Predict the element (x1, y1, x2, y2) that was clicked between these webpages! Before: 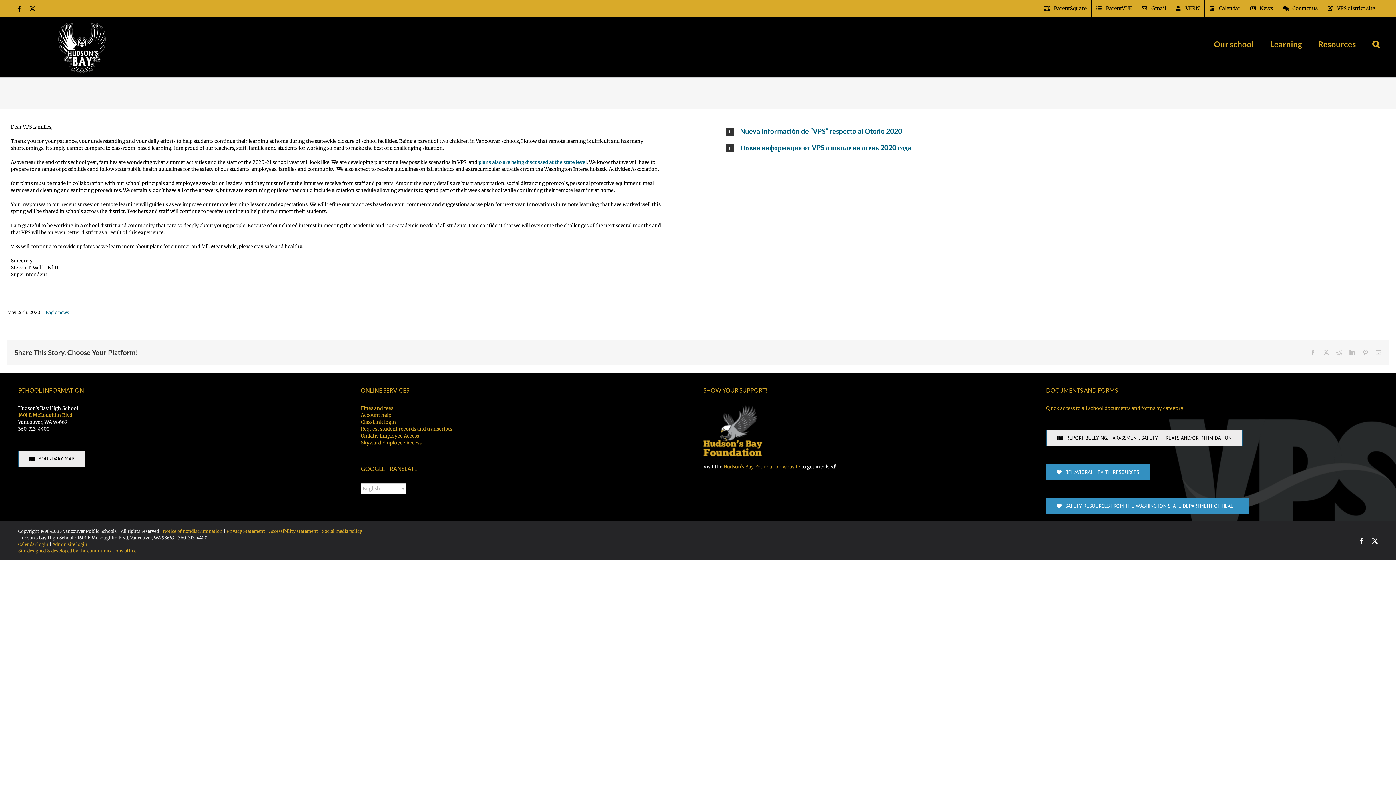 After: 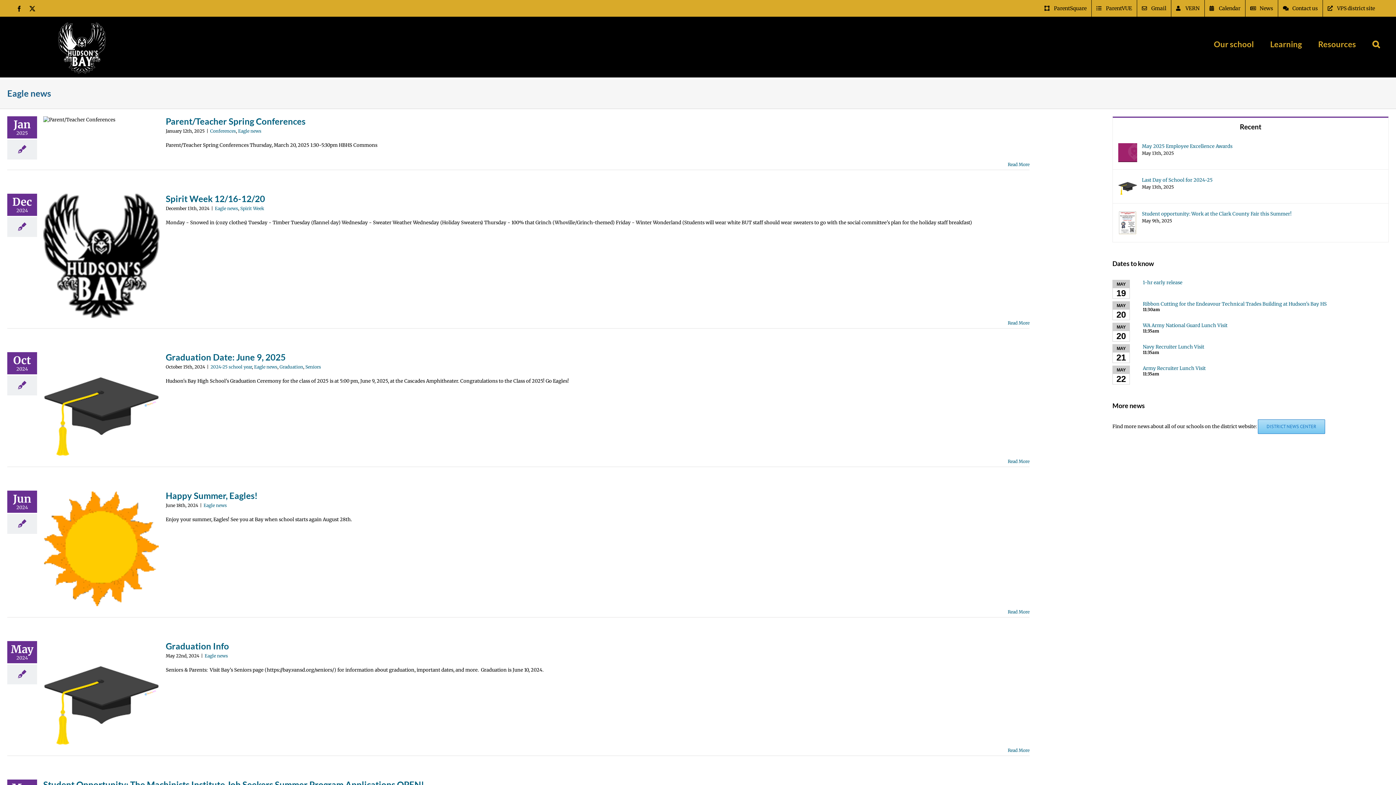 Action: bbox: (45, 309, 69, 315) label: Eagle news